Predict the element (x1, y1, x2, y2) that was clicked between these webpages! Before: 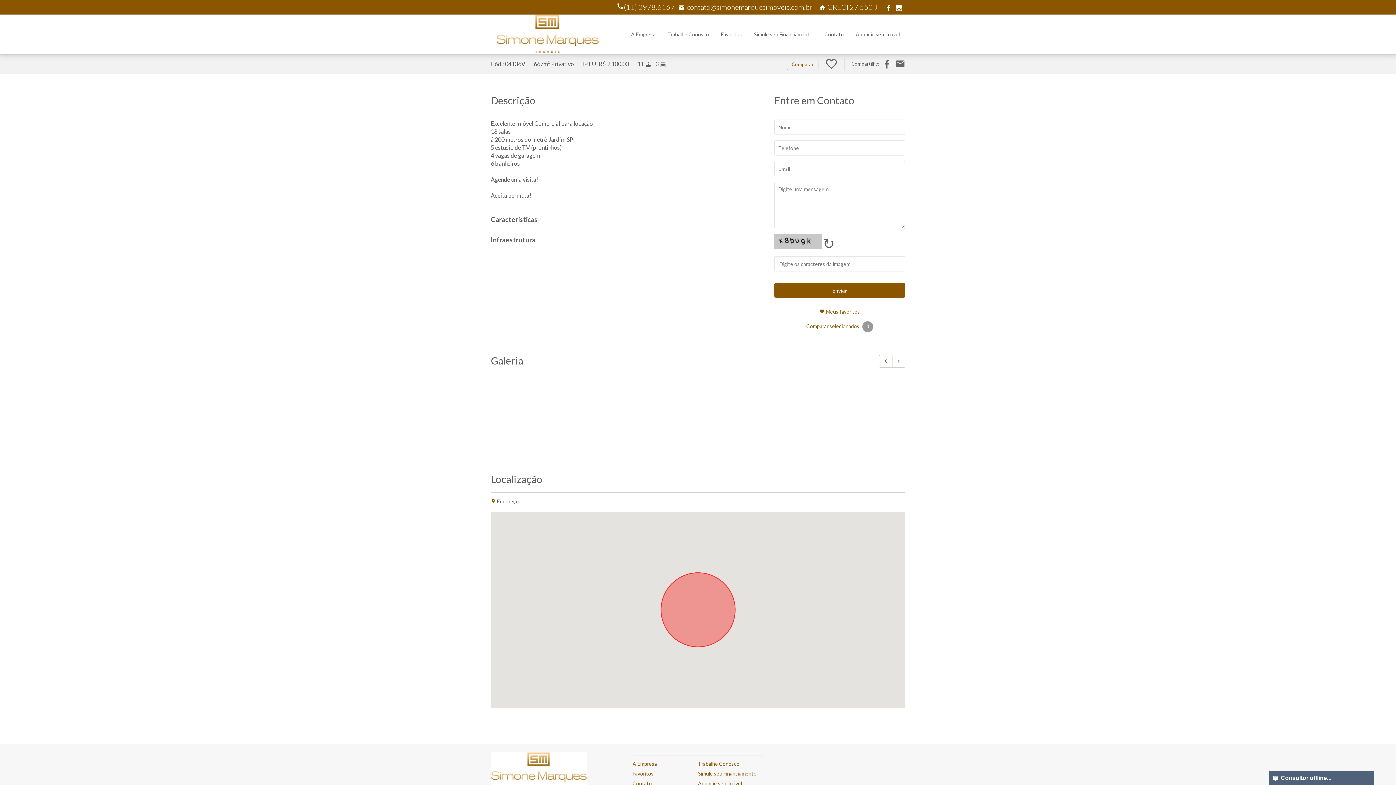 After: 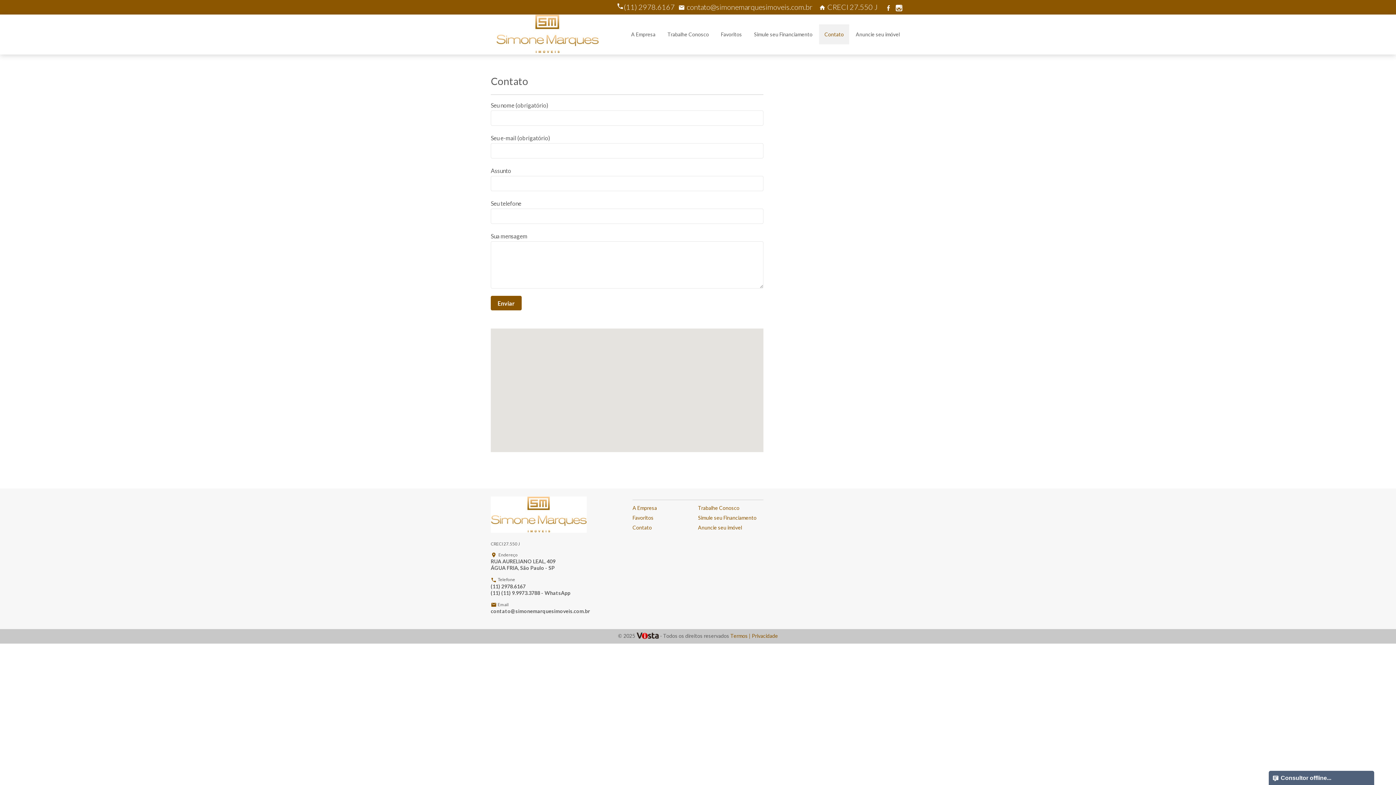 Action: label: Contato bbox: (632, 780, 651, 786)